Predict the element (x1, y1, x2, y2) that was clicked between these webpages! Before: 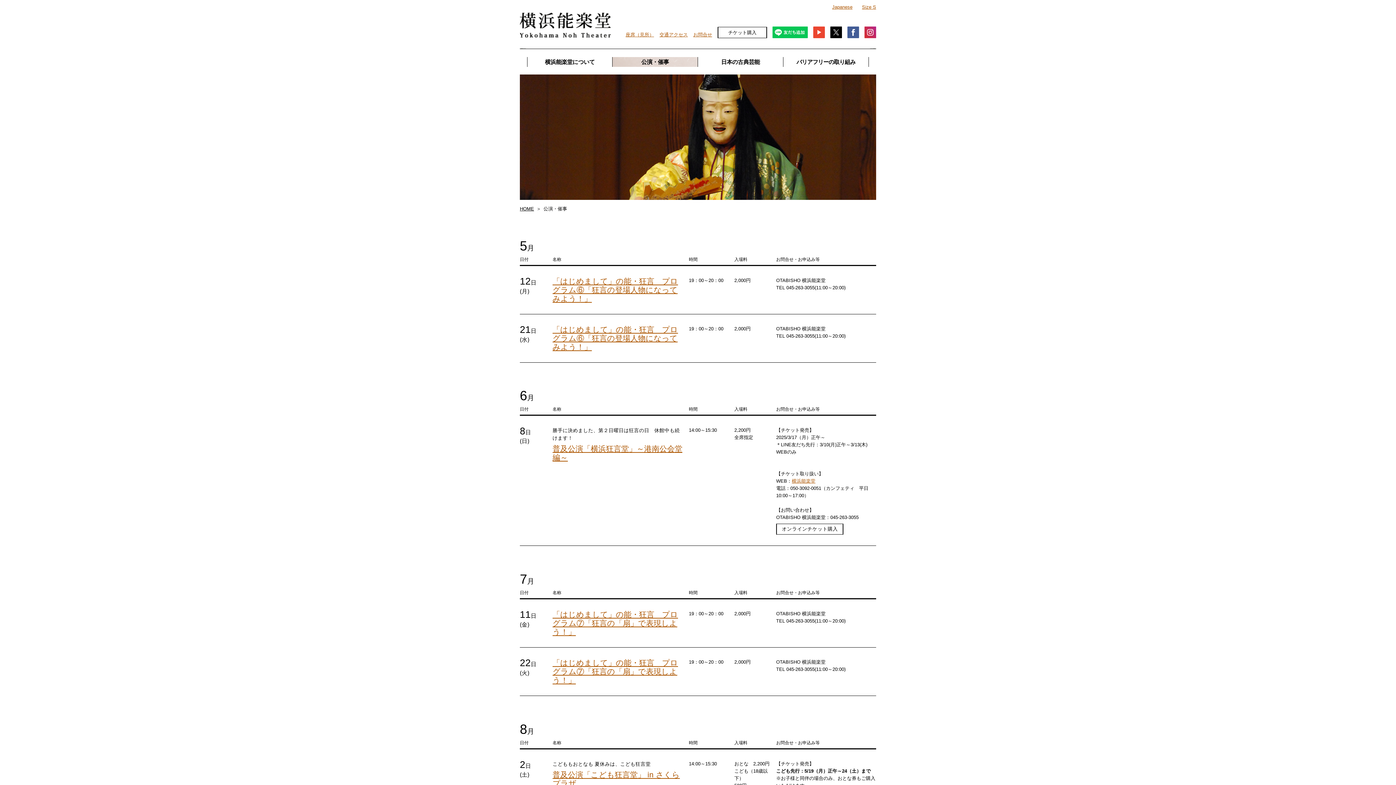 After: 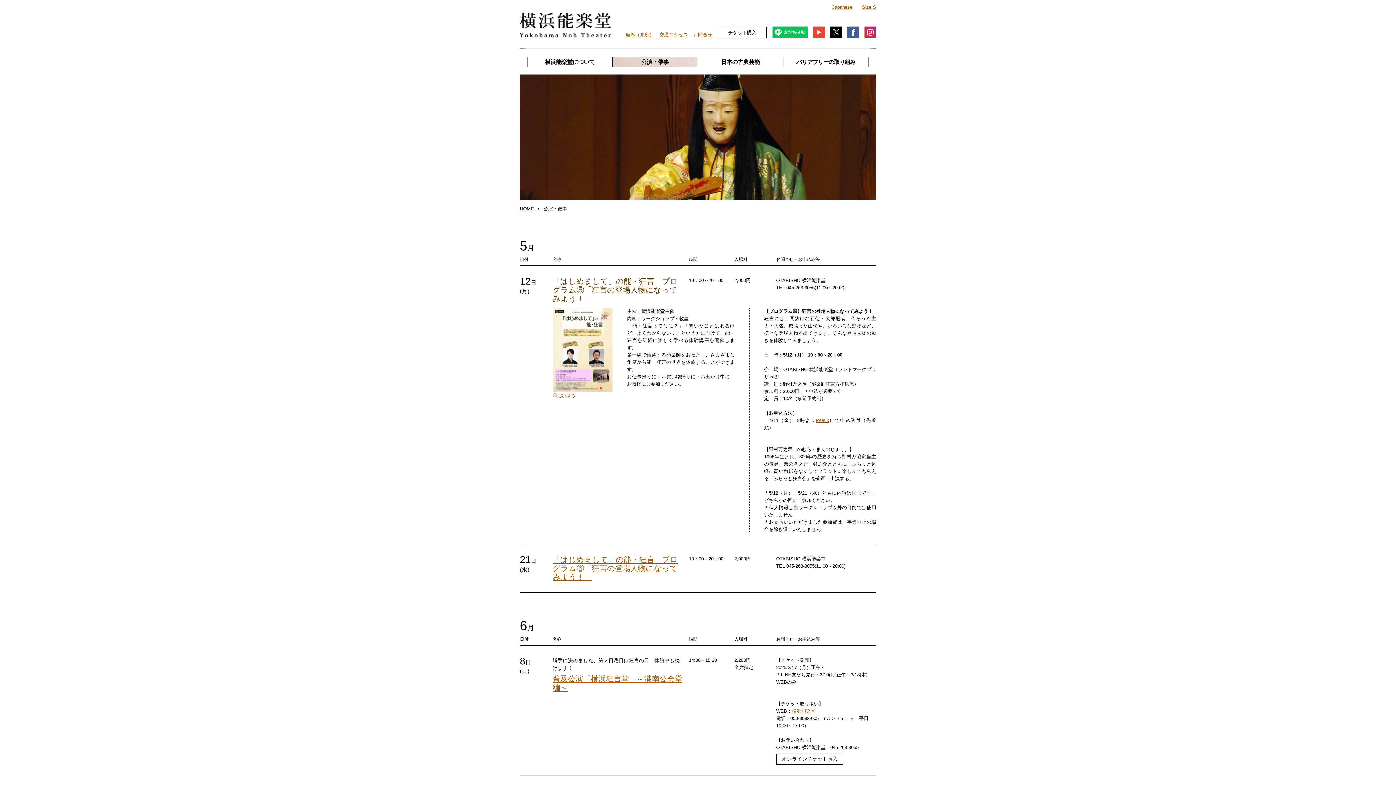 Action: label: 「はじめまして」の能・狂言　プログラム⑥「狂言の登場人物になってみよう！」 bbox: (552, 276, 678, 302)